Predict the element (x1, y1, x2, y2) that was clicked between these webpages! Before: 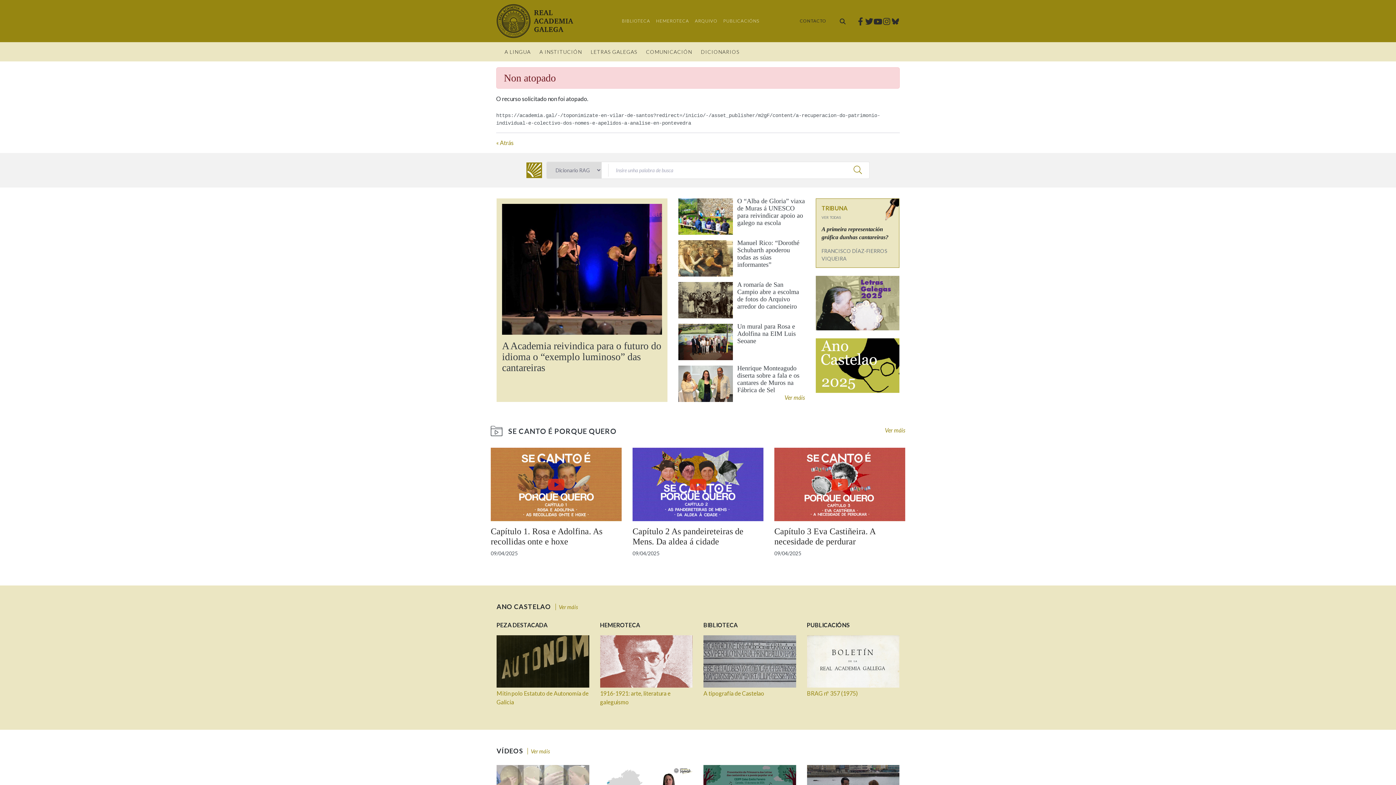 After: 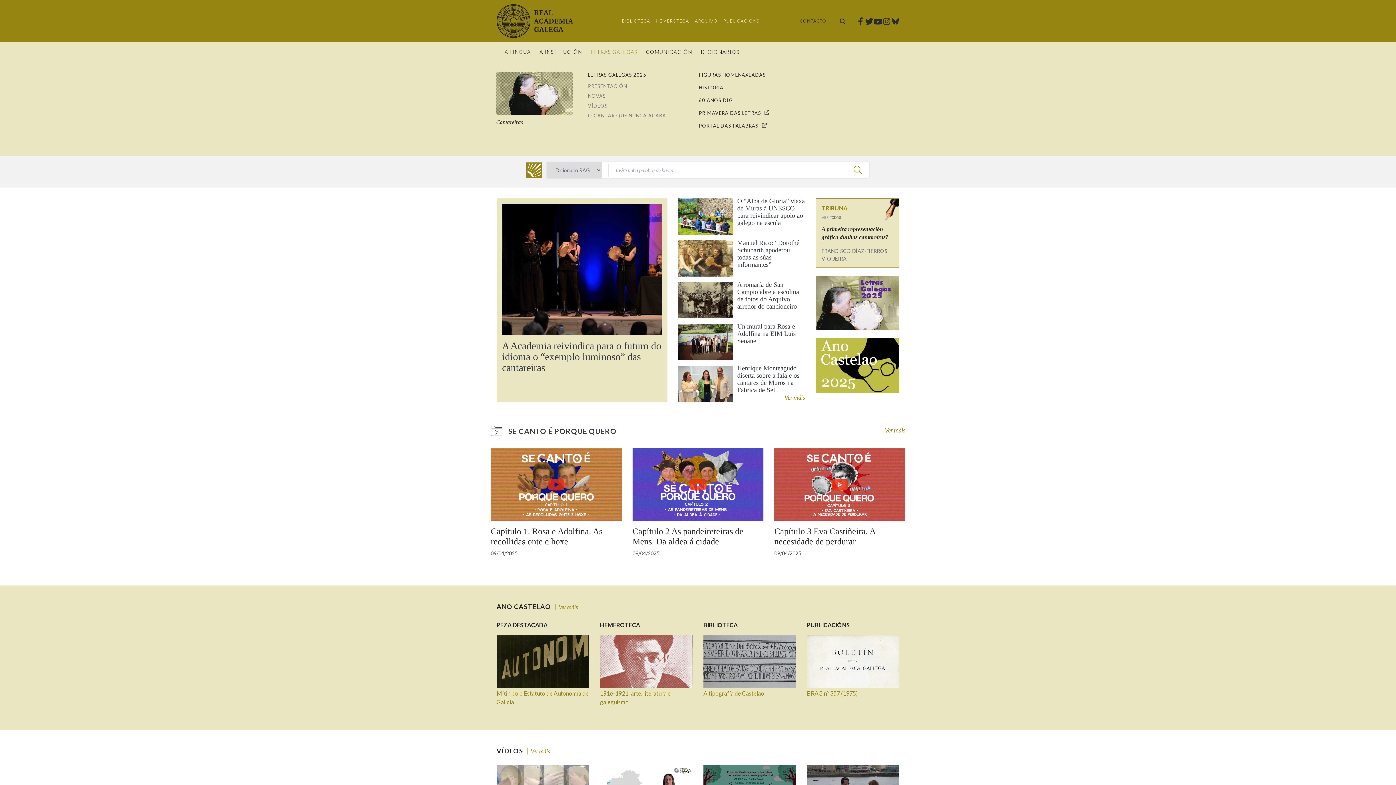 Action: label: LETRAS GALEGAS bbox: (586, 42, 641, 61)